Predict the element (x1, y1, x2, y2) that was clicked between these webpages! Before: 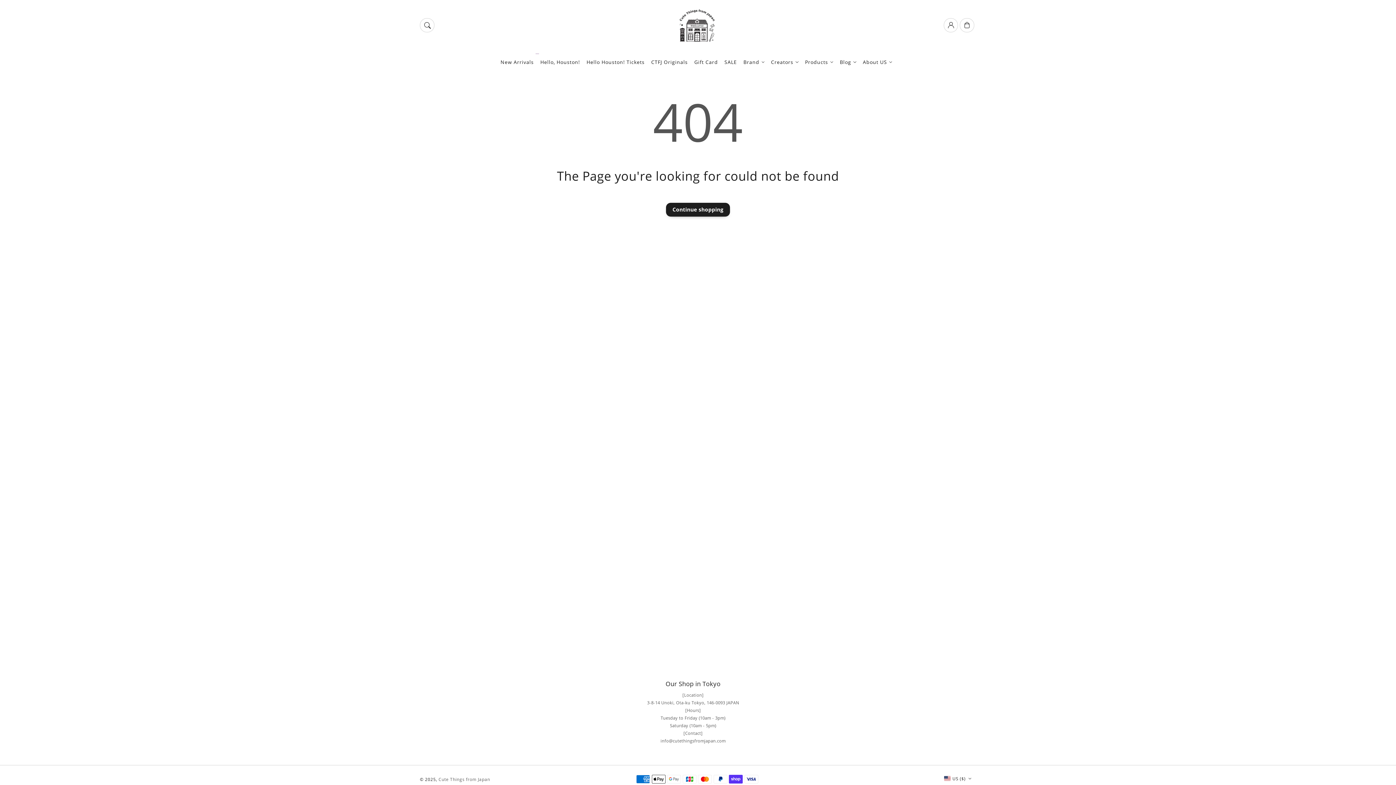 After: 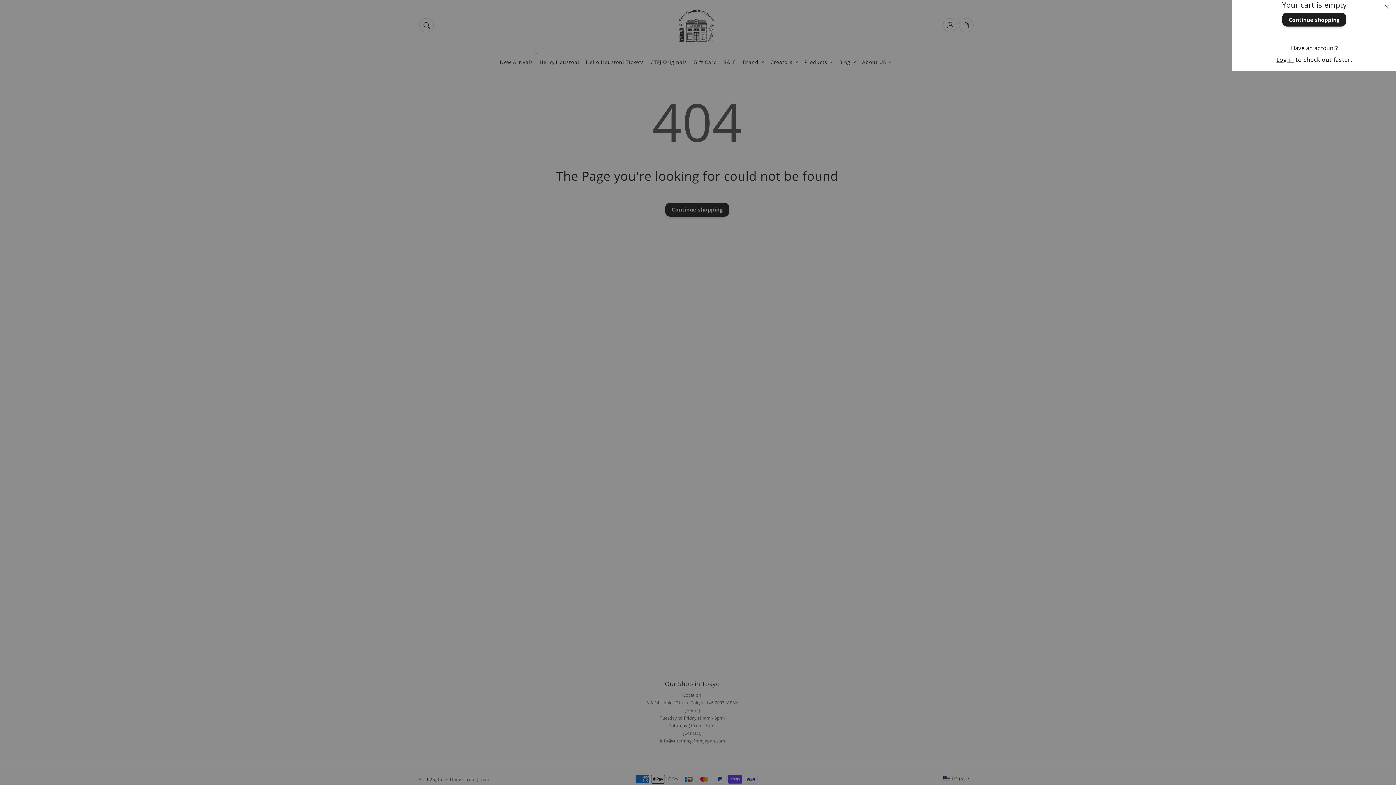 Action: label: Cart bbox: (960, 18, 974, 32)